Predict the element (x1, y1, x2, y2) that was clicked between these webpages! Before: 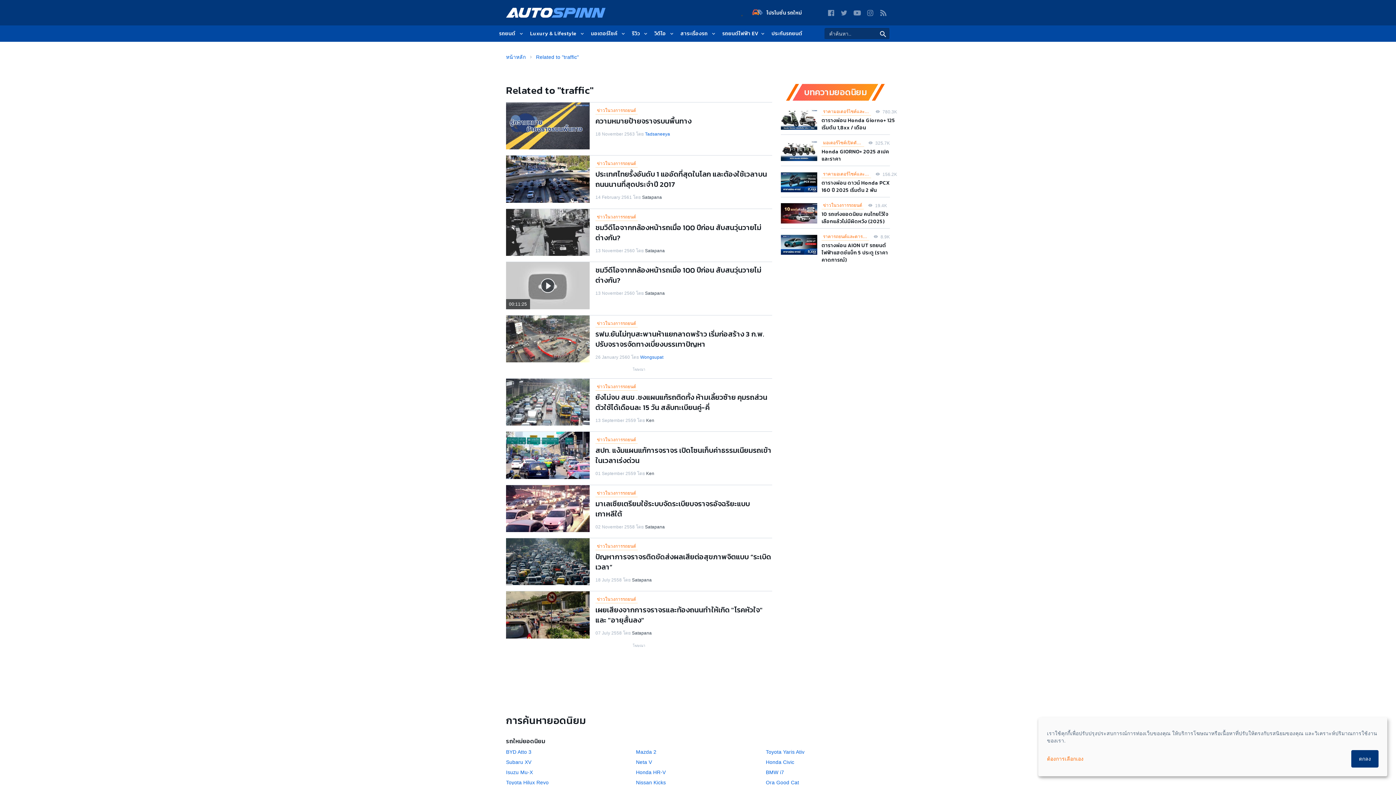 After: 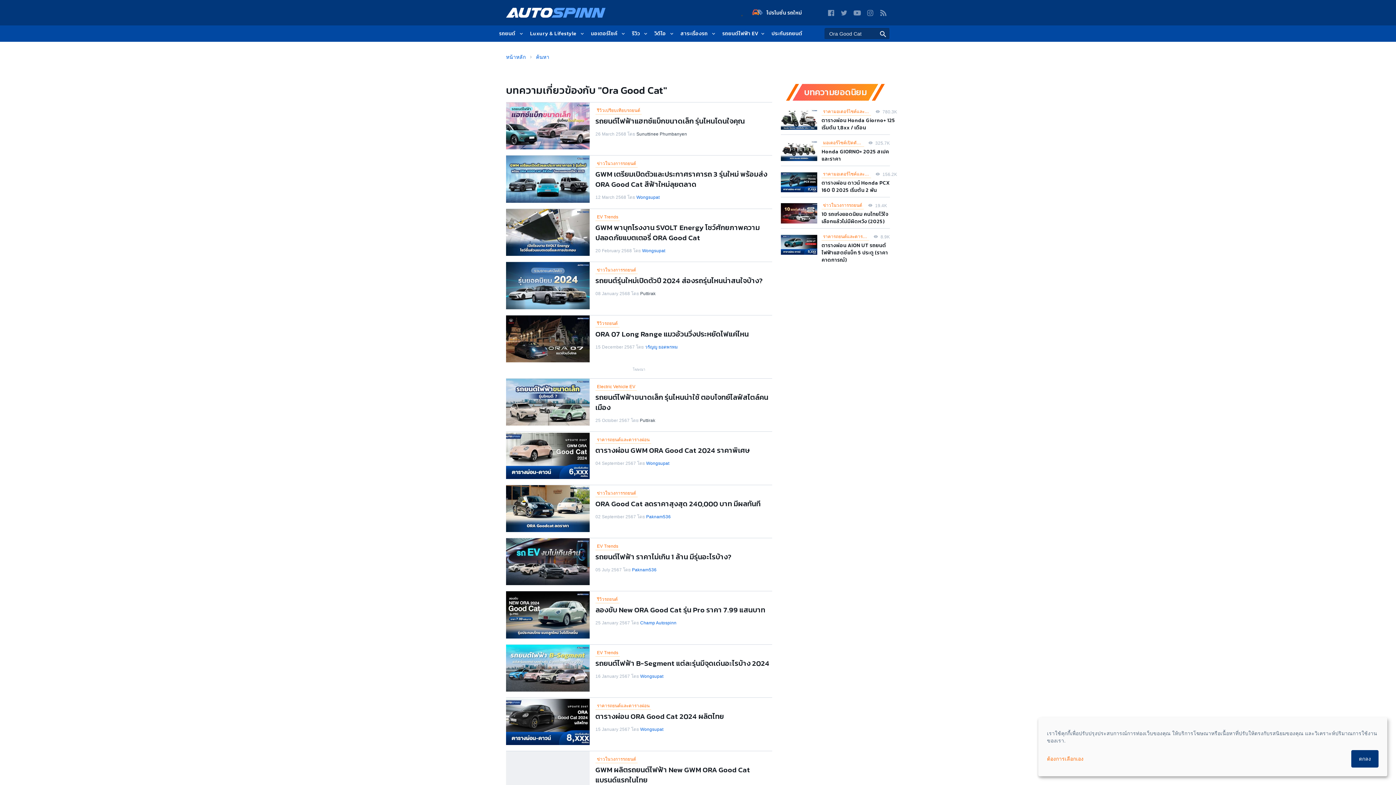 Action: bbox: (766, 779, 890, 786) label: Ora Good Cat